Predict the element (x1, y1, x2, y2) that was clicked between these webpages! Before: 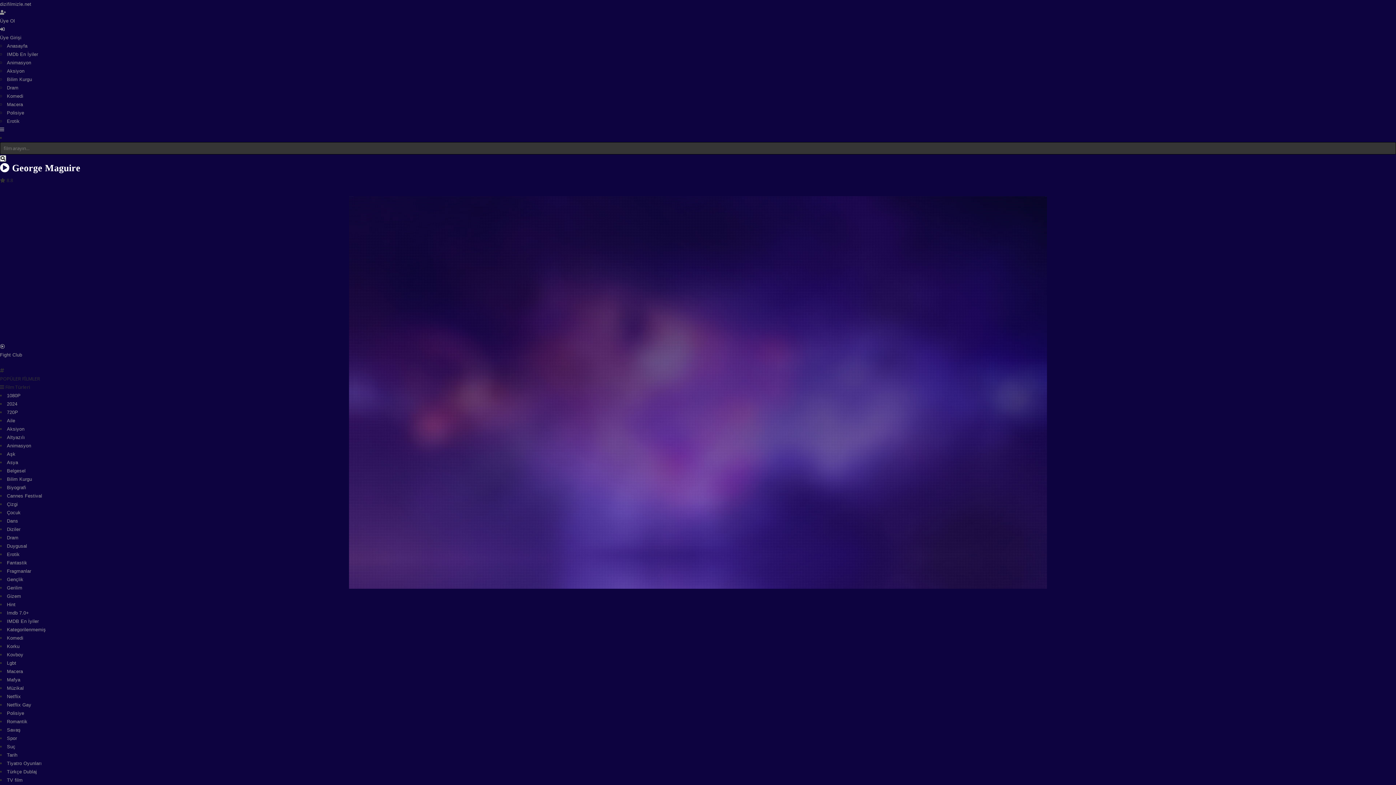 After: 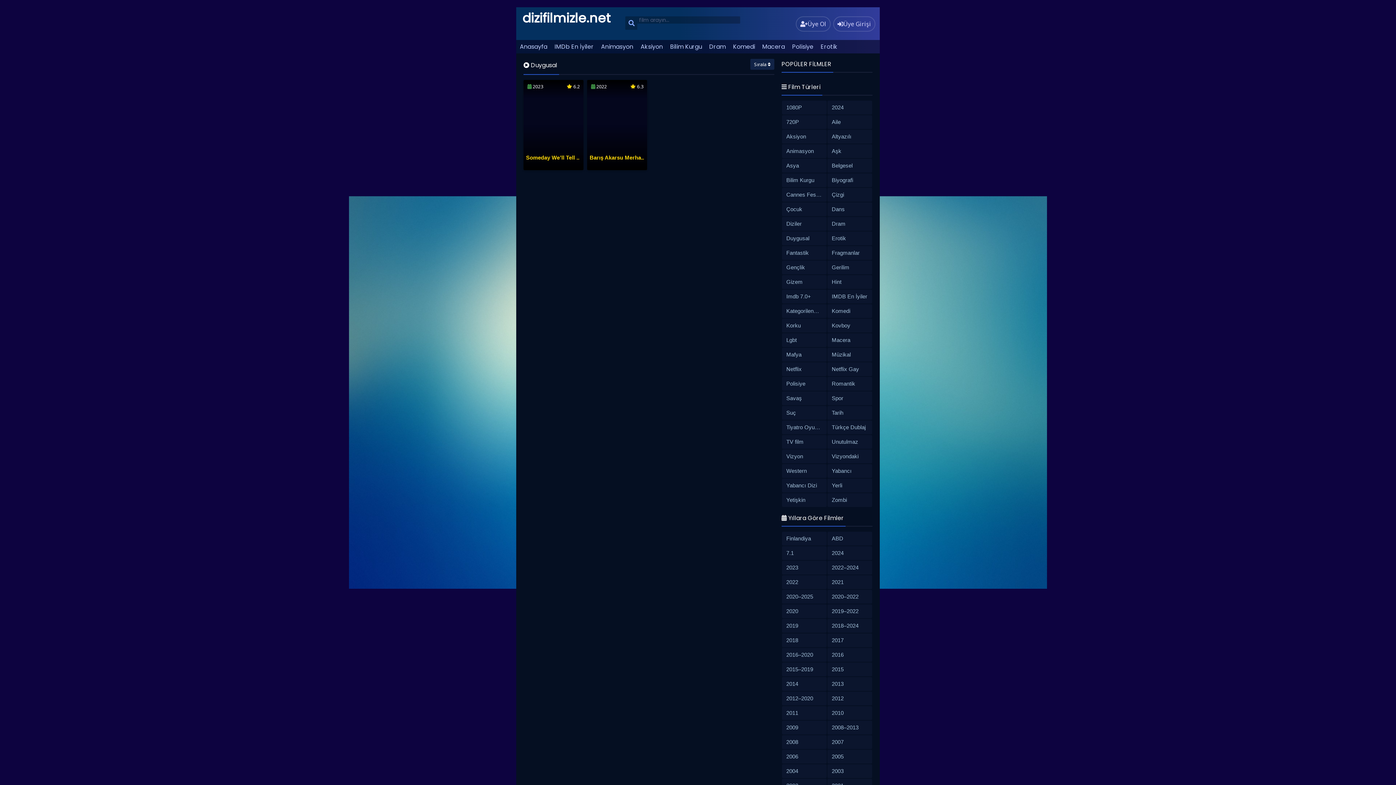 Action: label: Duygusal bbox: (6, 543, 27, 549)